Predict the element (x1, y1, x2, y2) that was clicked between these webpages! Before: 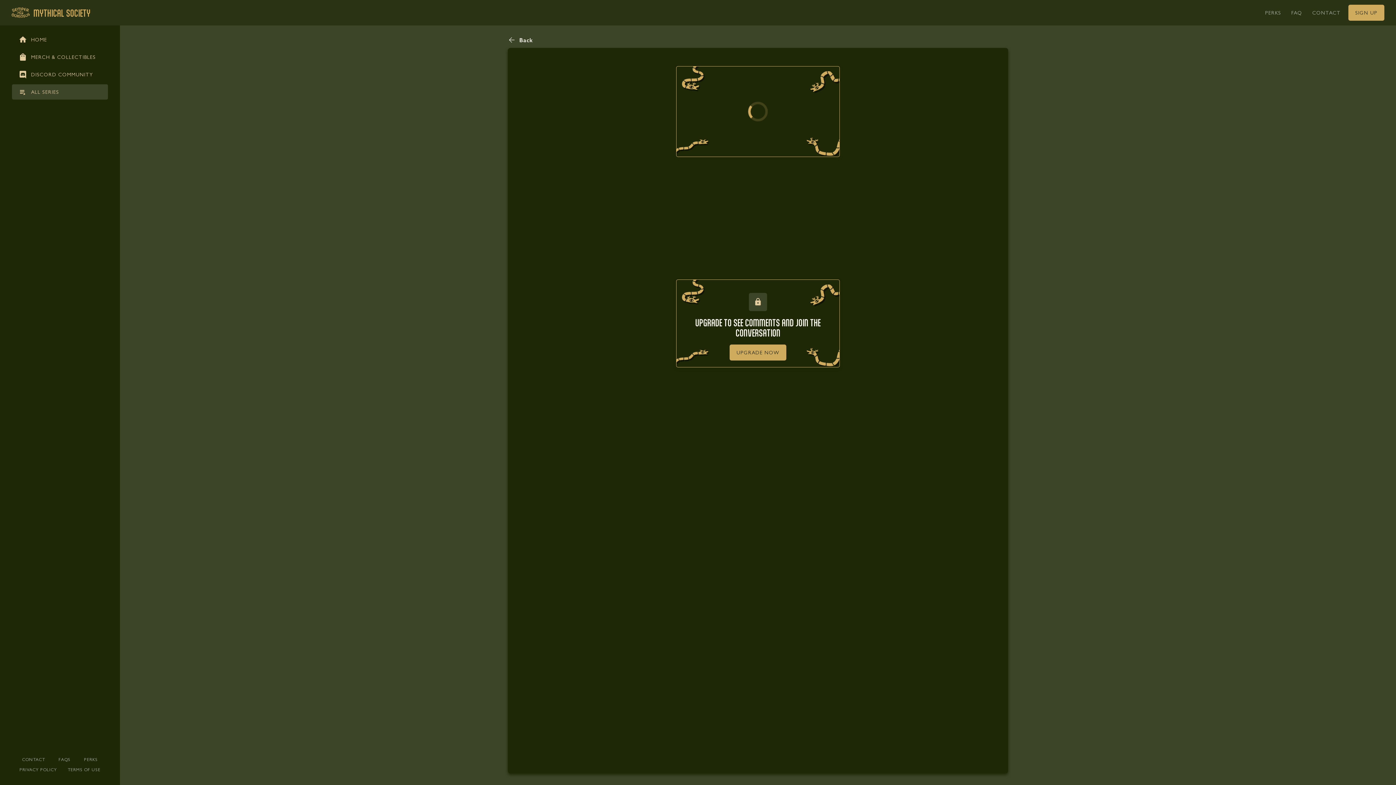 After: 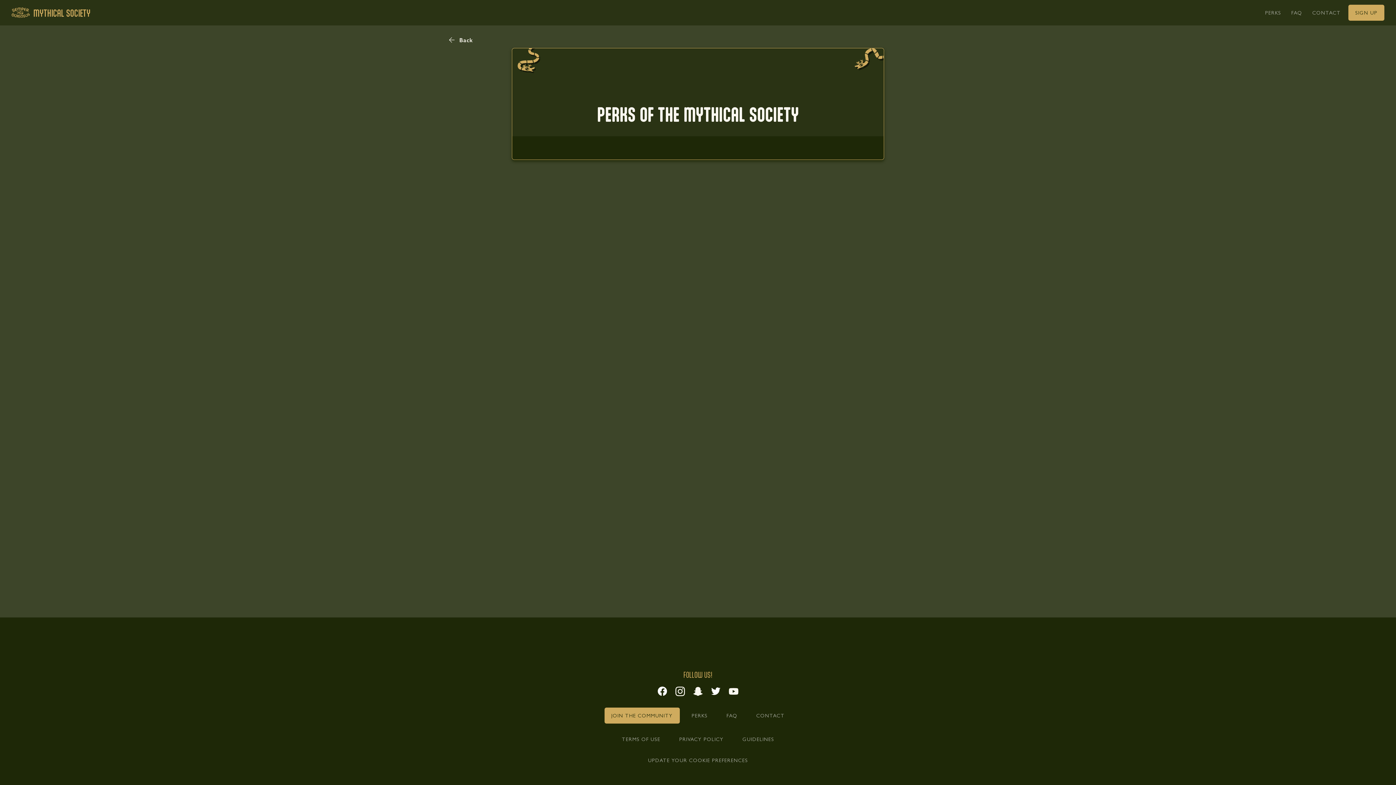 Action: bbox: (1348, 4, 1384, 20) label: SIGN UP